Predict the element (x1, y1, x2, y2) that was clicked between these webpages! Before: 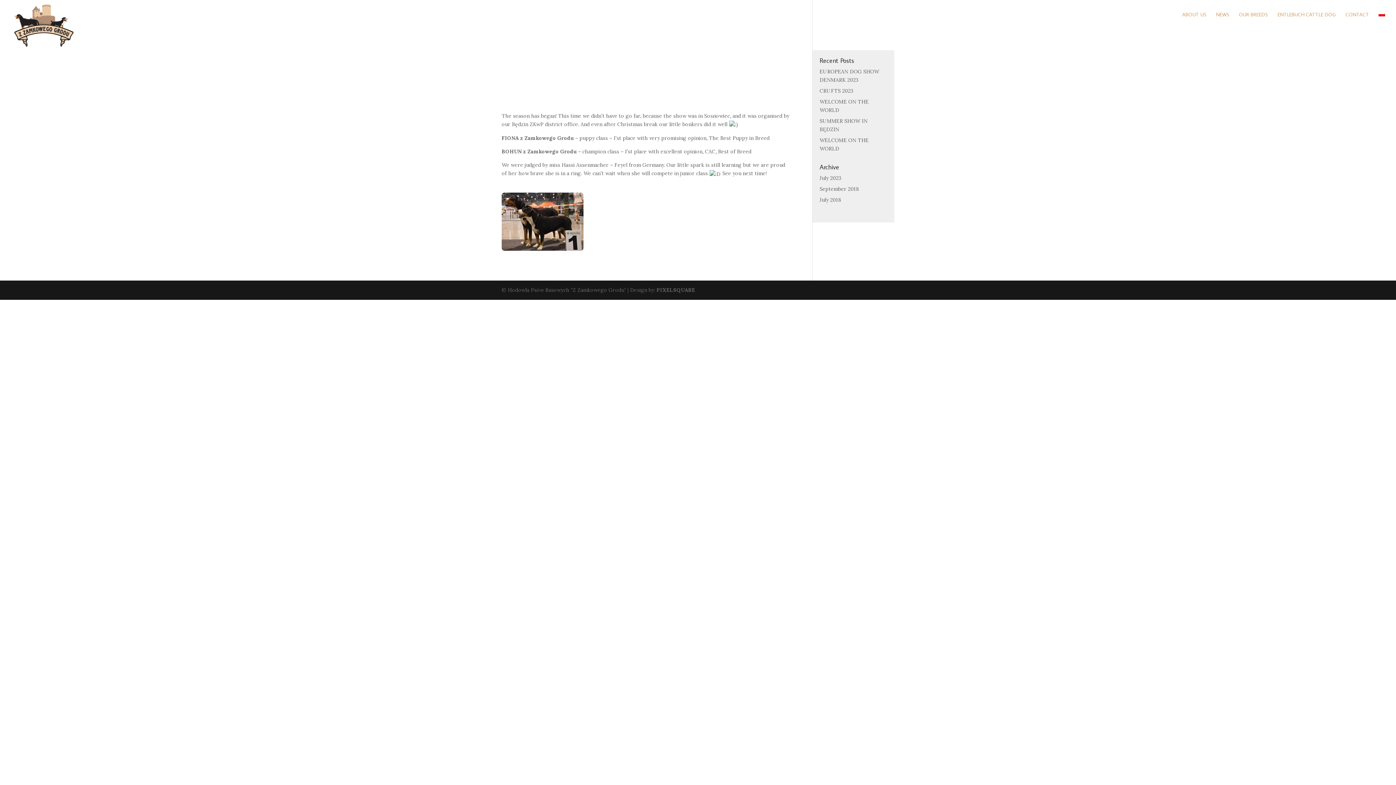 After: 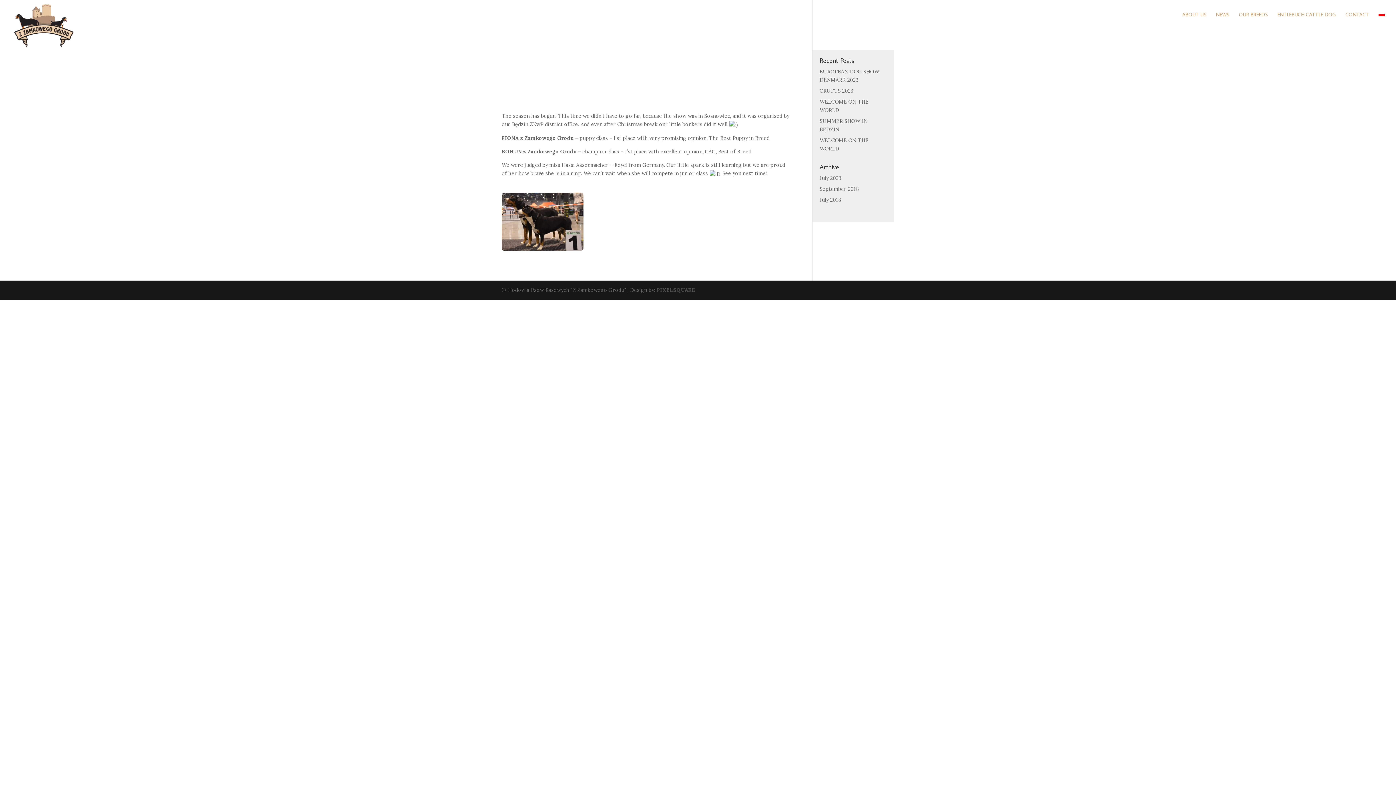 Action: label: PIXELSQUARE bbox: (656, 286, 695, 293)